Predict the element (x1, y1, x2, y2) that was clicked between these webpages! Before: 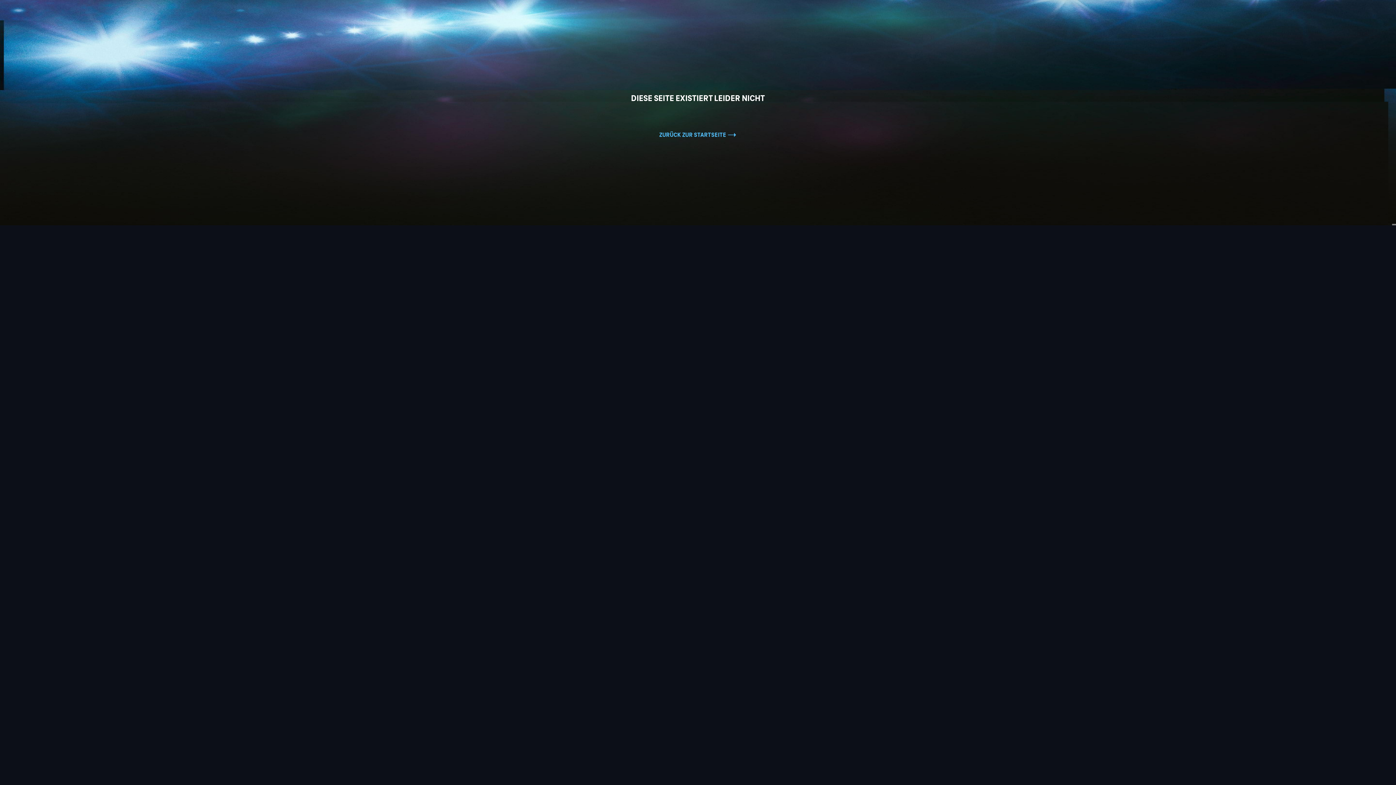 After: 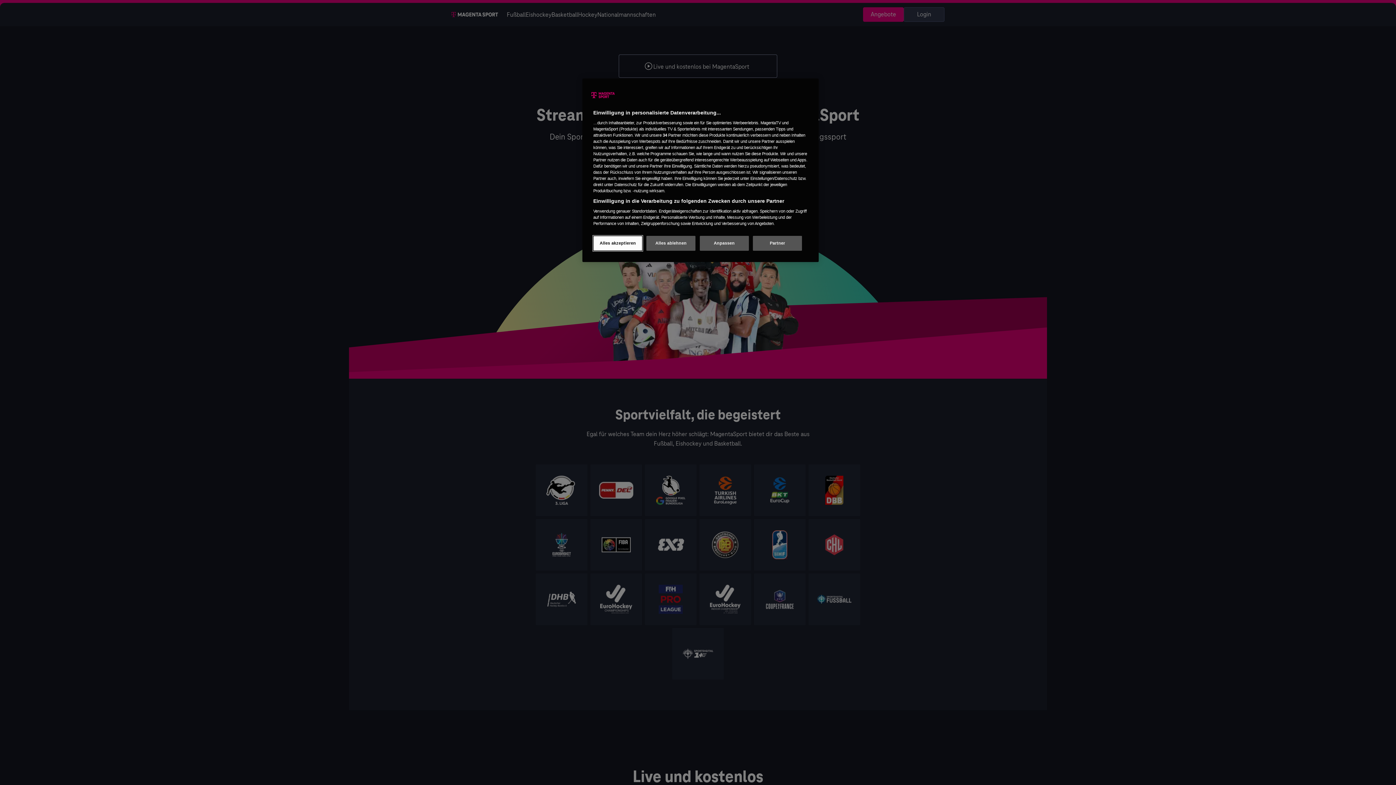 Action: bbox: (659, 128, 736, 142) label: ZURÜCK ZUR STARTSEITE /